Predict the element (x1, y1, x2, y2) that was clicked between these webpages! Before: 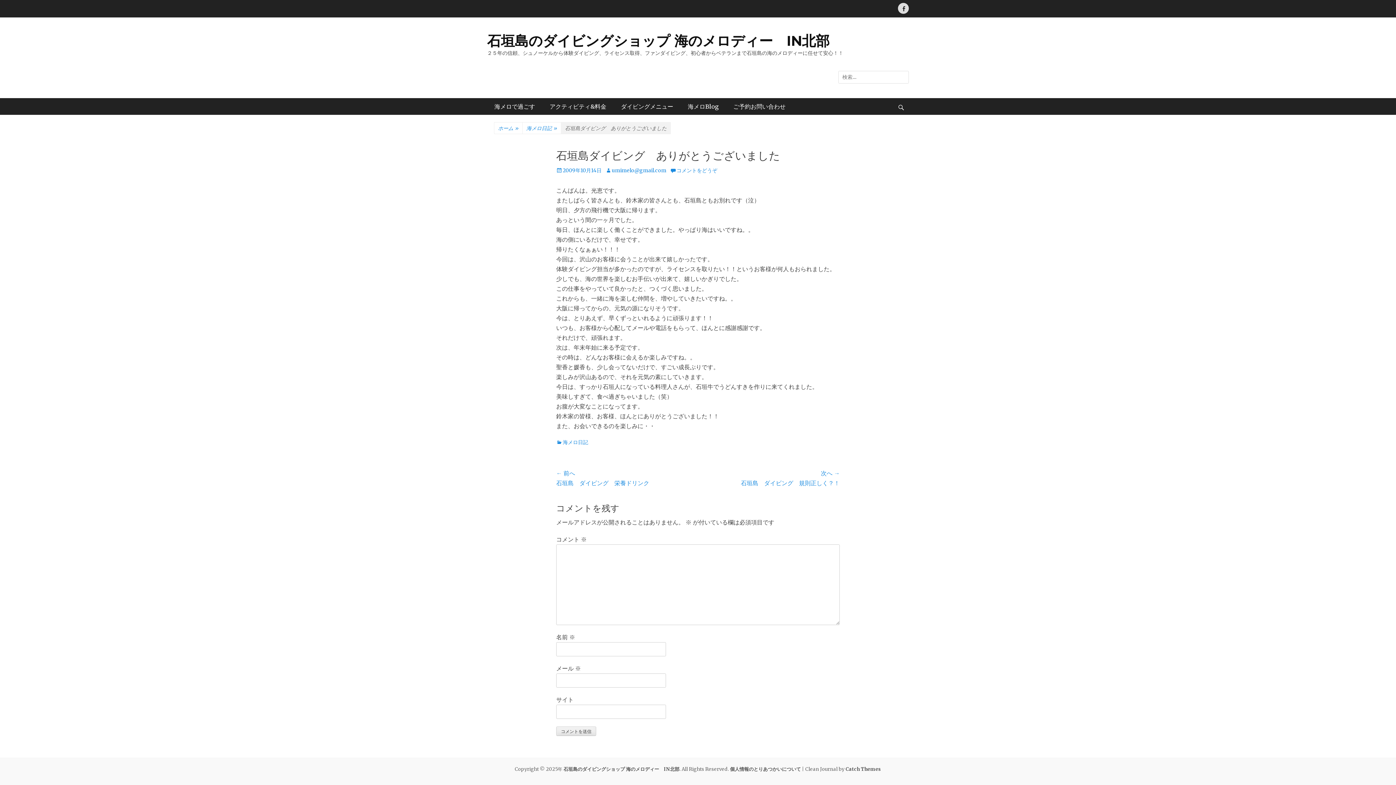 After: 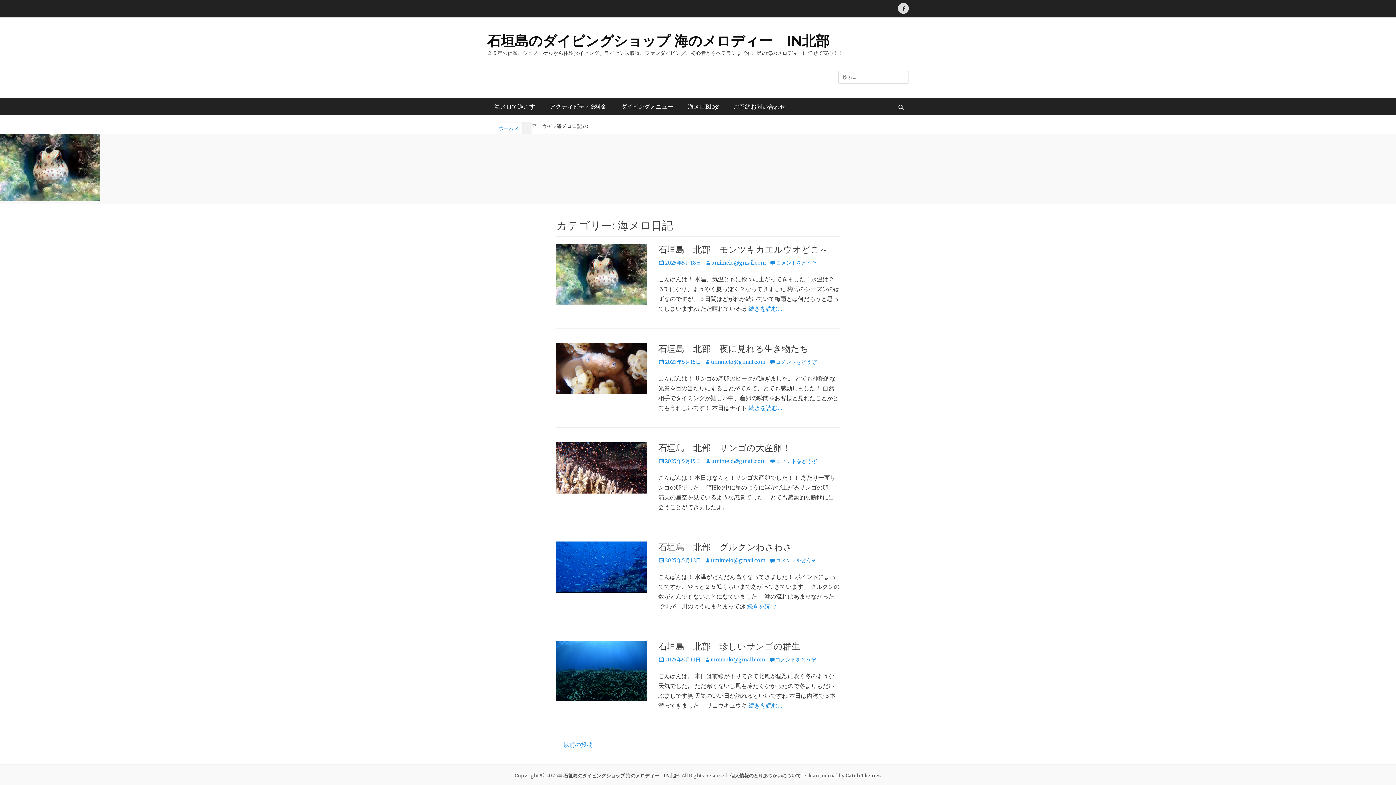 Action: label: 海メロ日記
» bbox: (522, 122, 561, 133)